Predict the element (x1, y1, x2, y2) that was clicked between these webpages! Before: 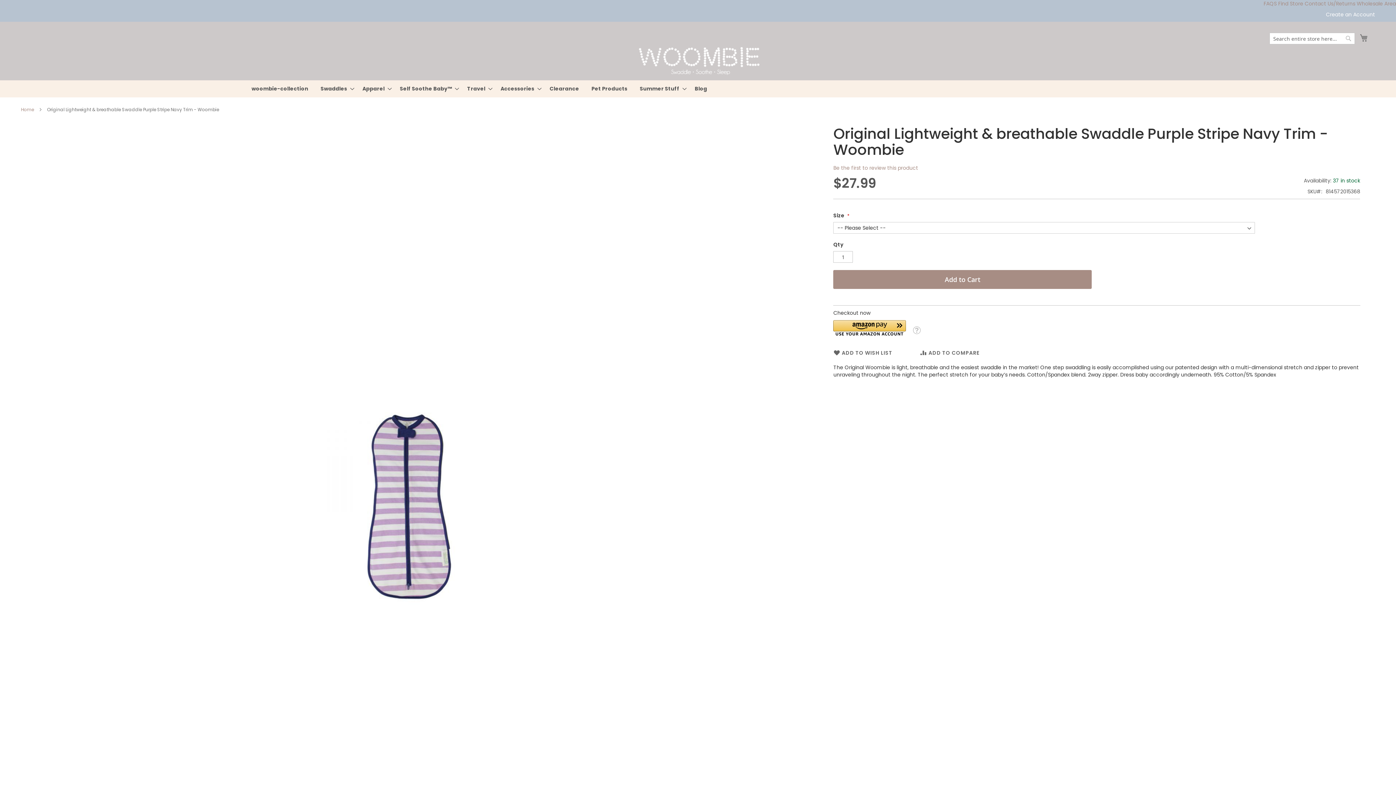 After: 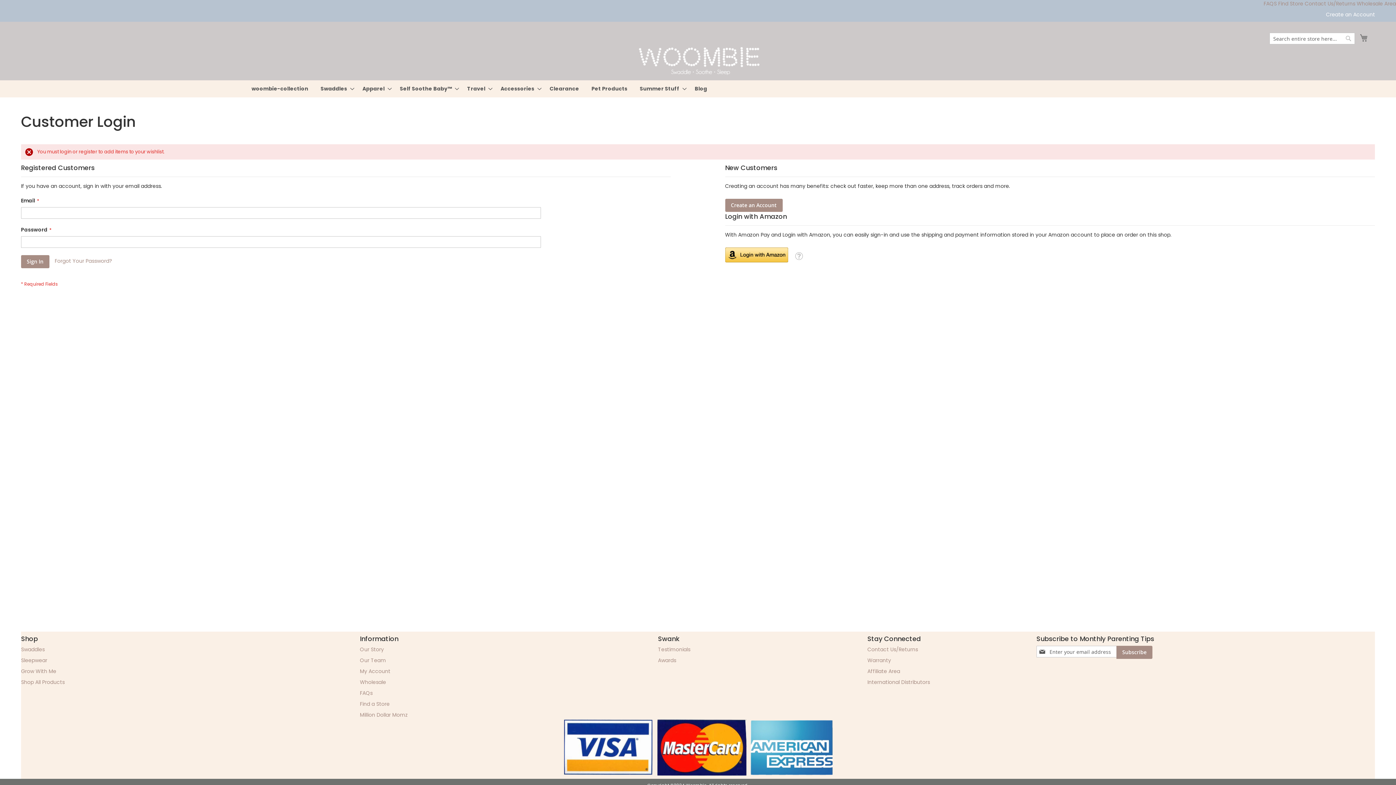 Action: bbox: (833, 331, 892, 338) label: ADD TO WISH LIST